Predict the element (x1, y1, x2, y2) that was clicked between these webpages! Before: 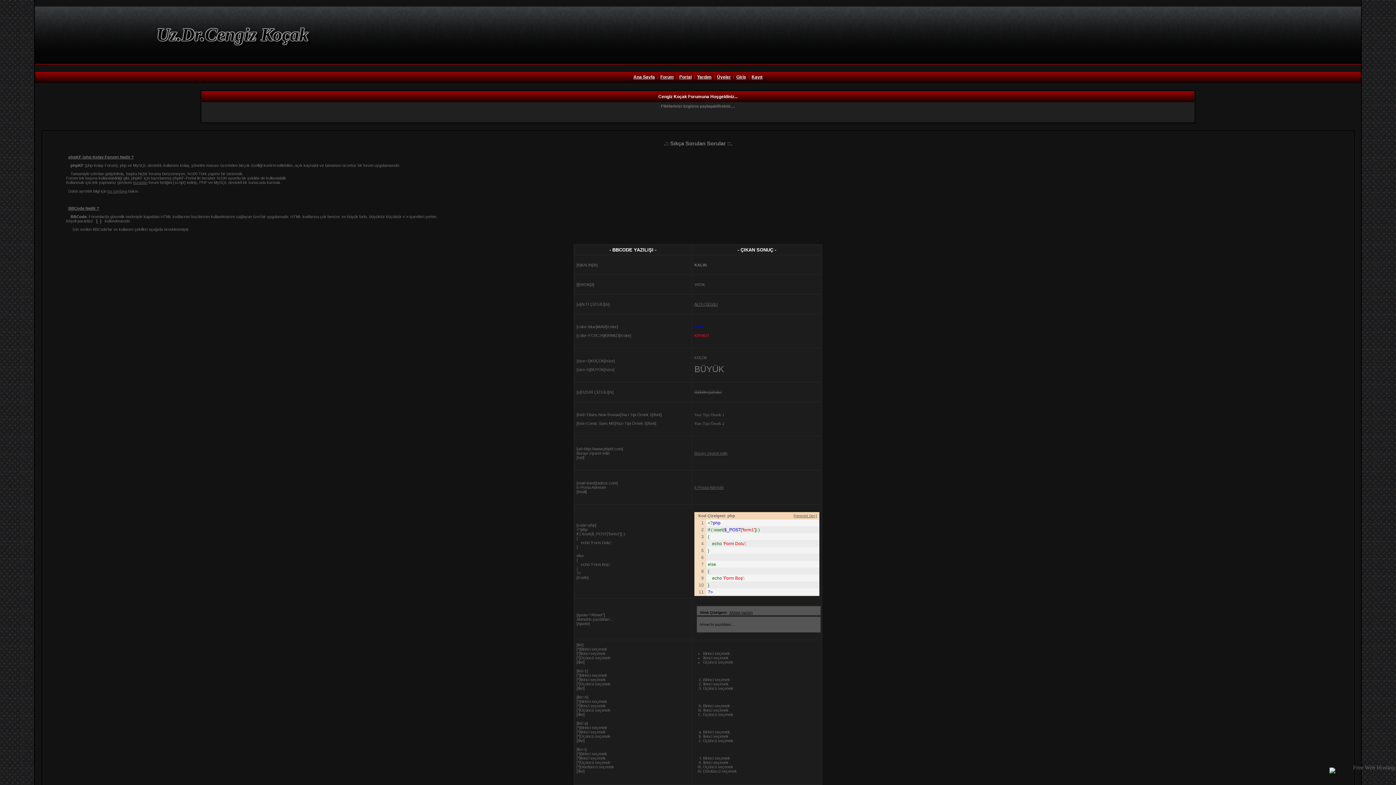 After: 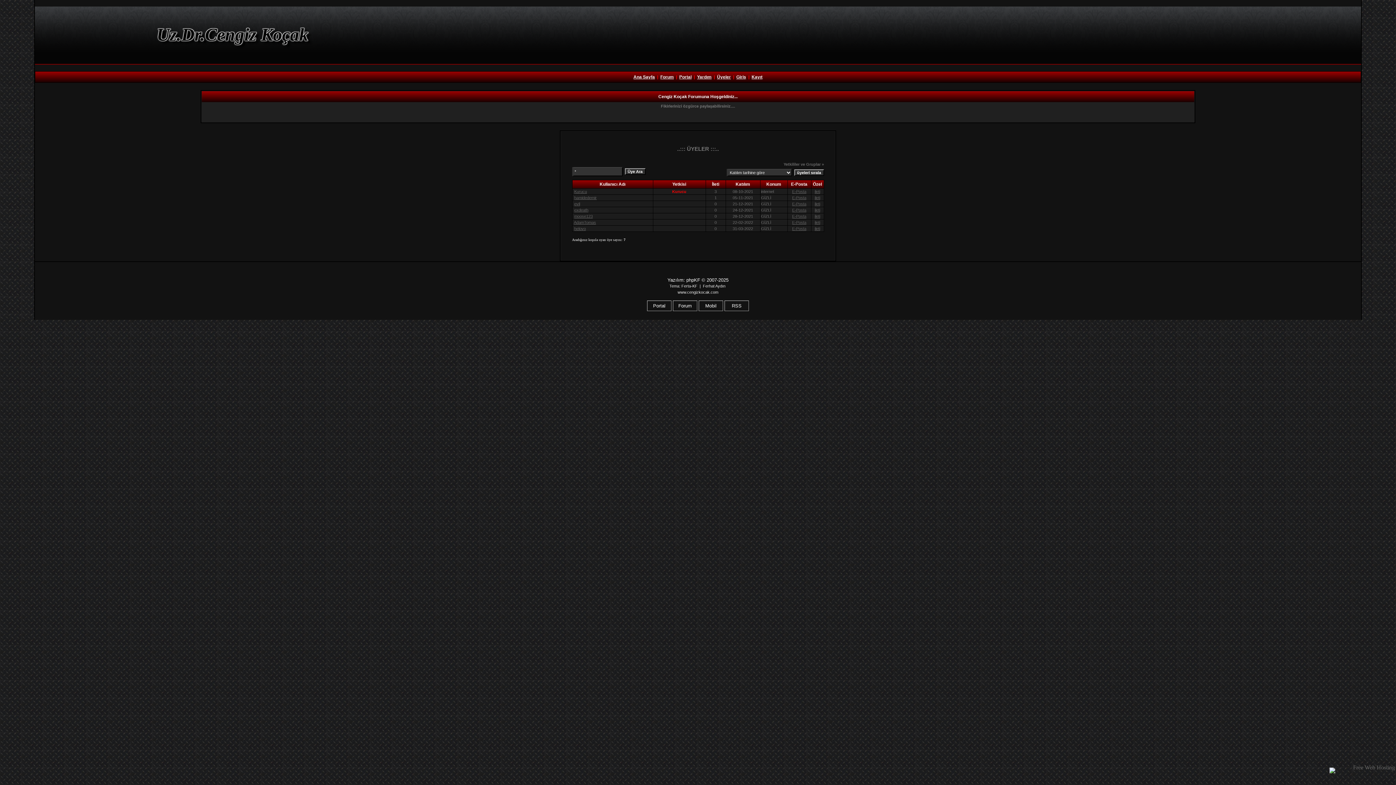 Action: bbox: (717, 74, 731, 79) label: Üyeler